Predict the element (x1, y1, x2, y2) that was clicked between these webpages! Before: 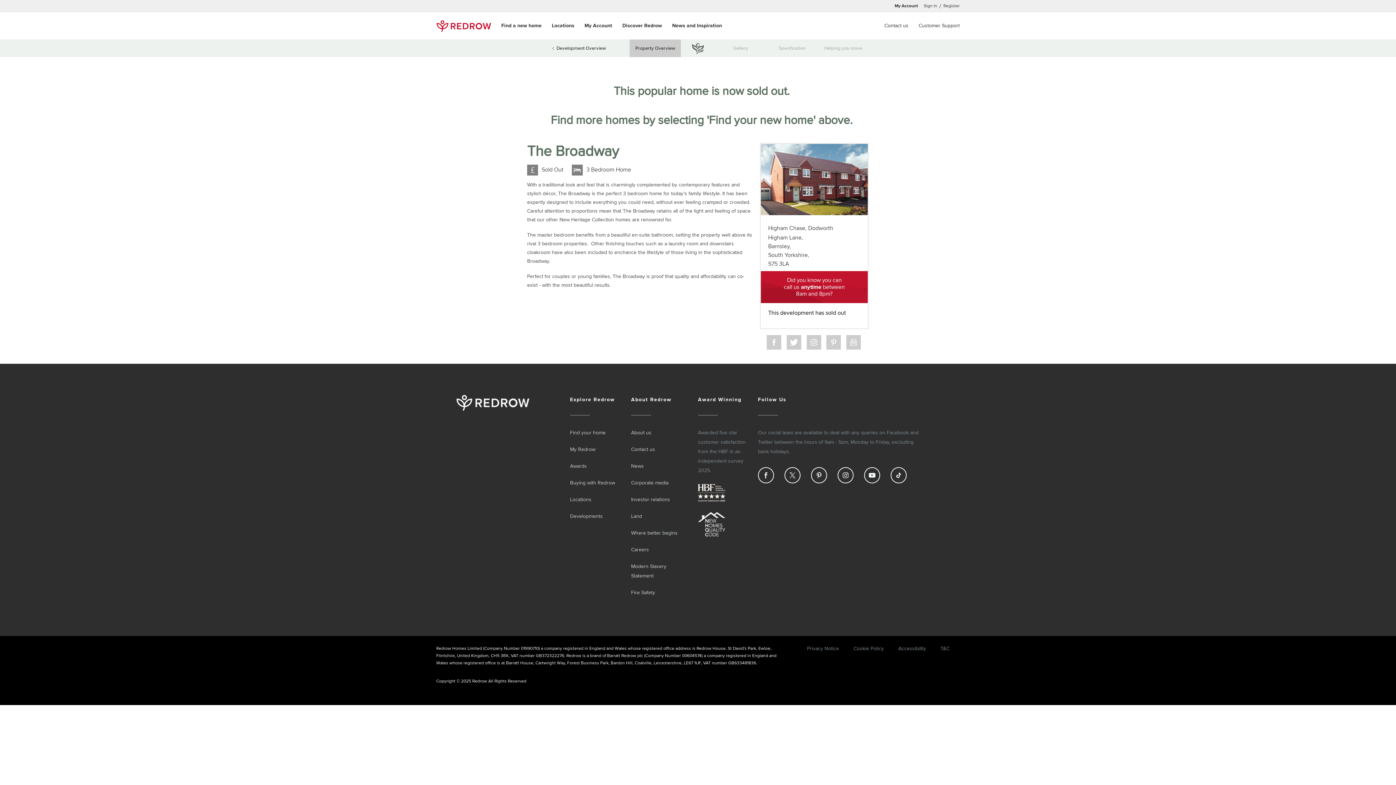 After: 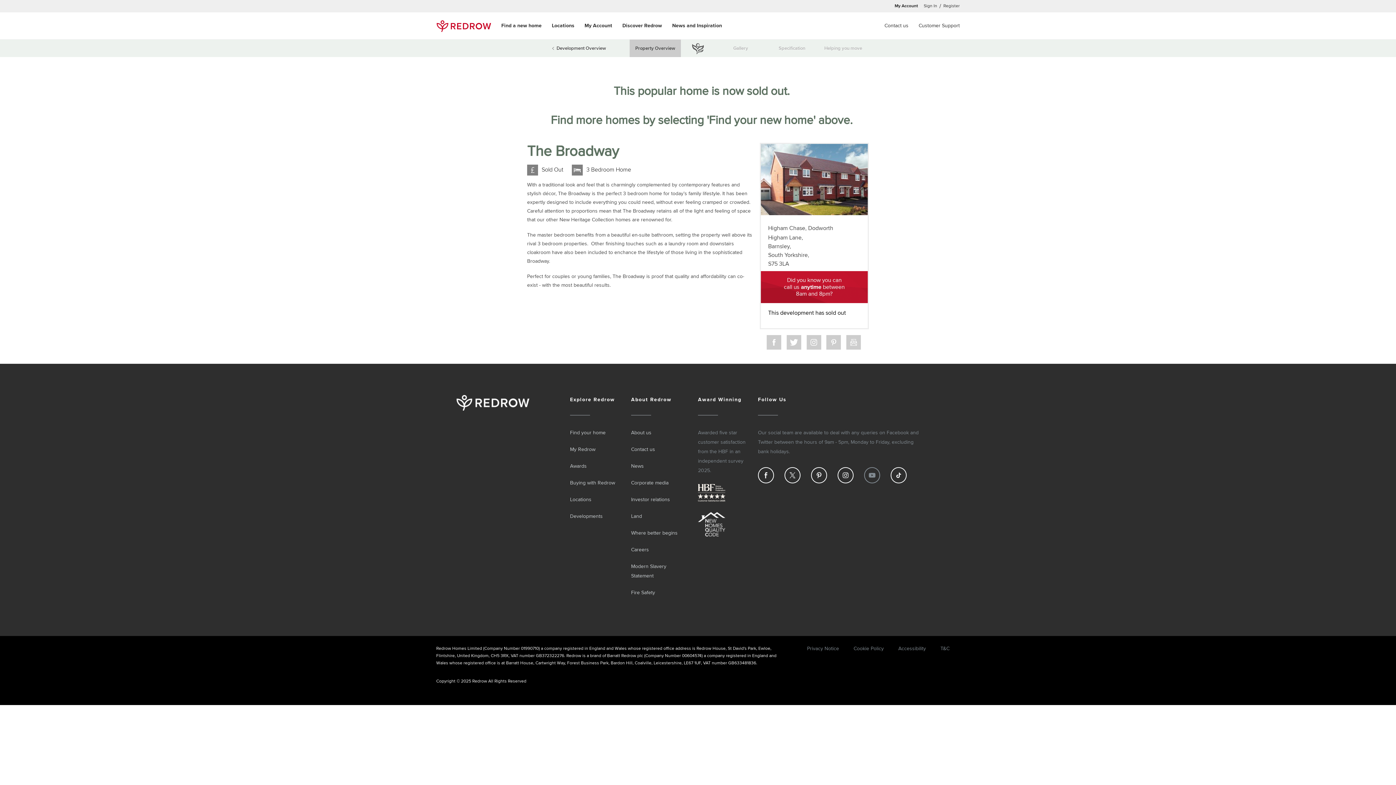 Action: bbox: (864, 472, 880, 478)